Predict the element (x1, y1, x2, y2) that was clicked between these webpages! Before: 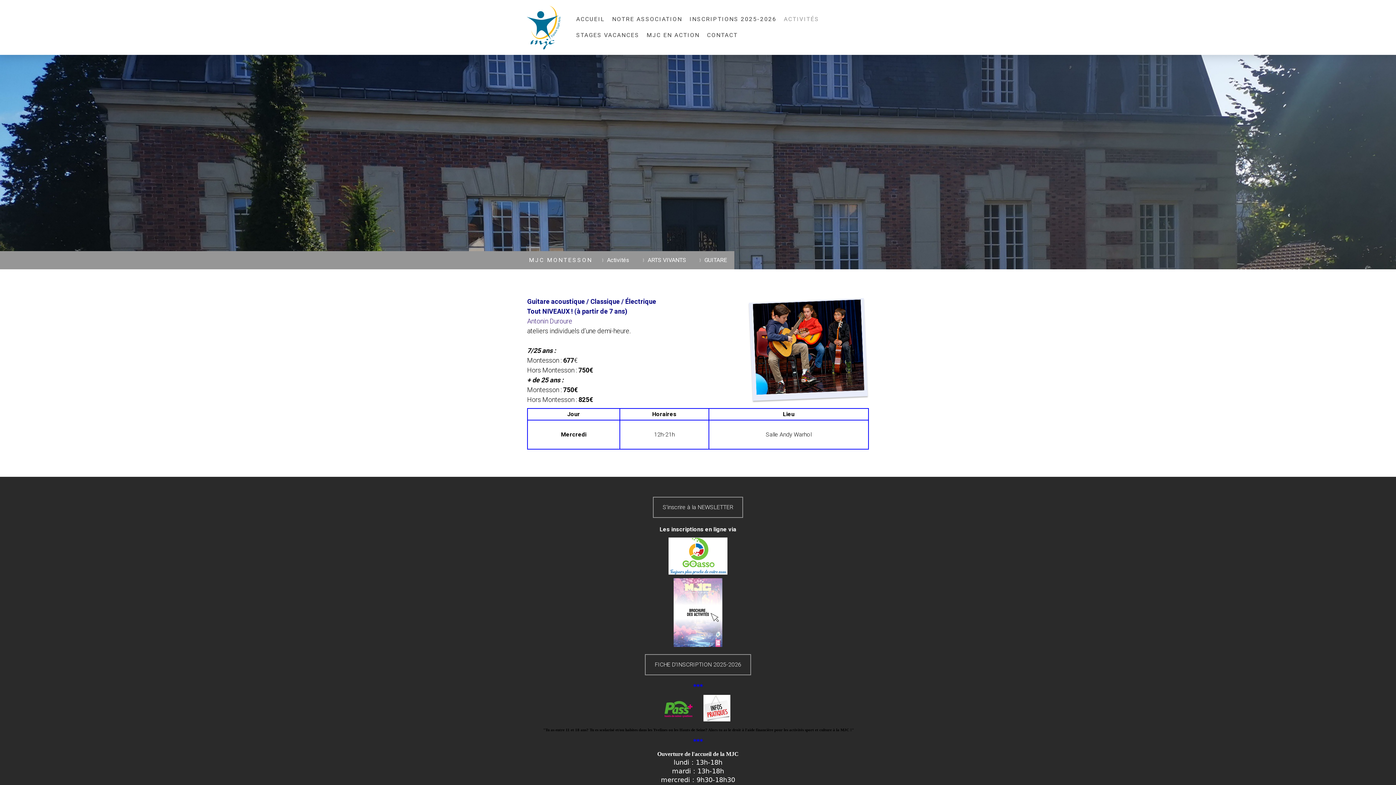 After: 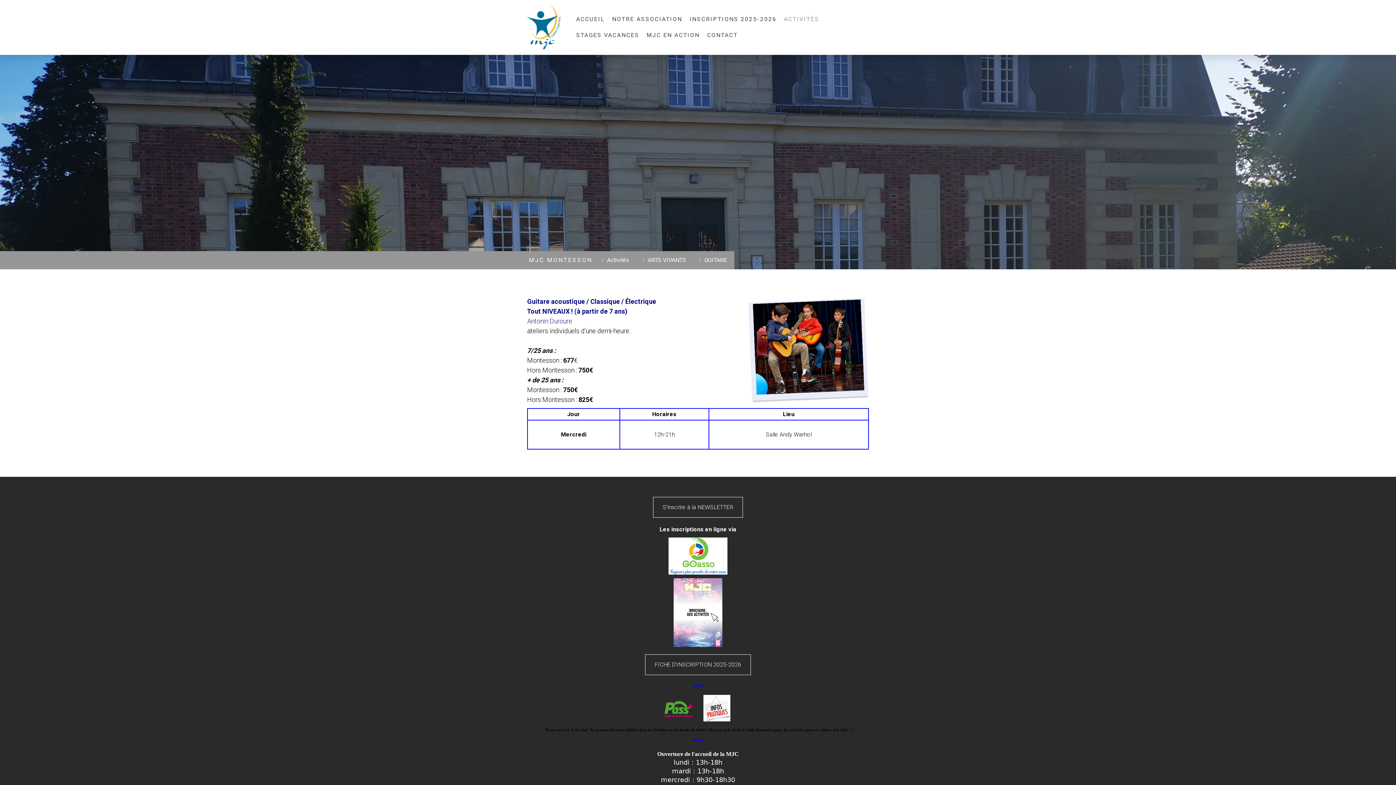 Action: bbox: (668, 538, 727, 545)